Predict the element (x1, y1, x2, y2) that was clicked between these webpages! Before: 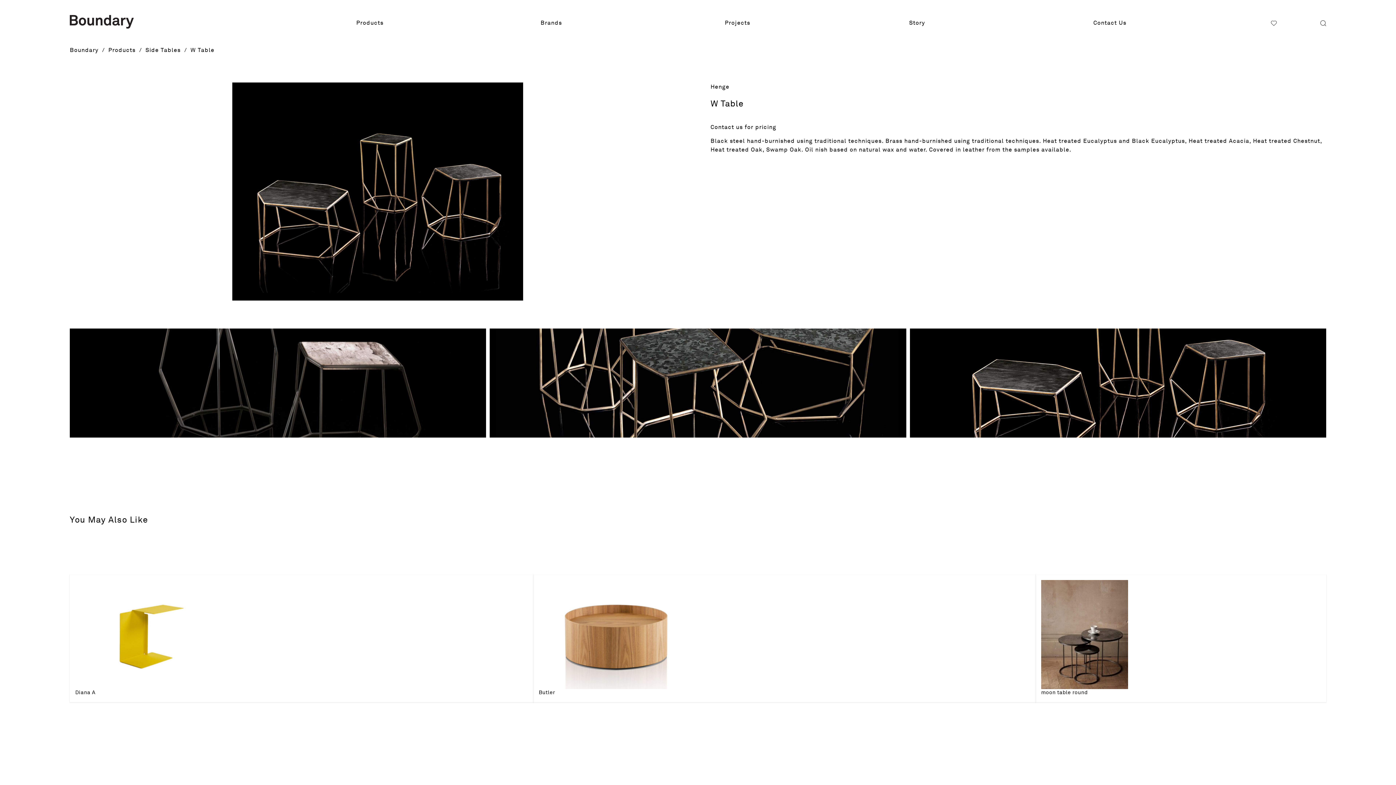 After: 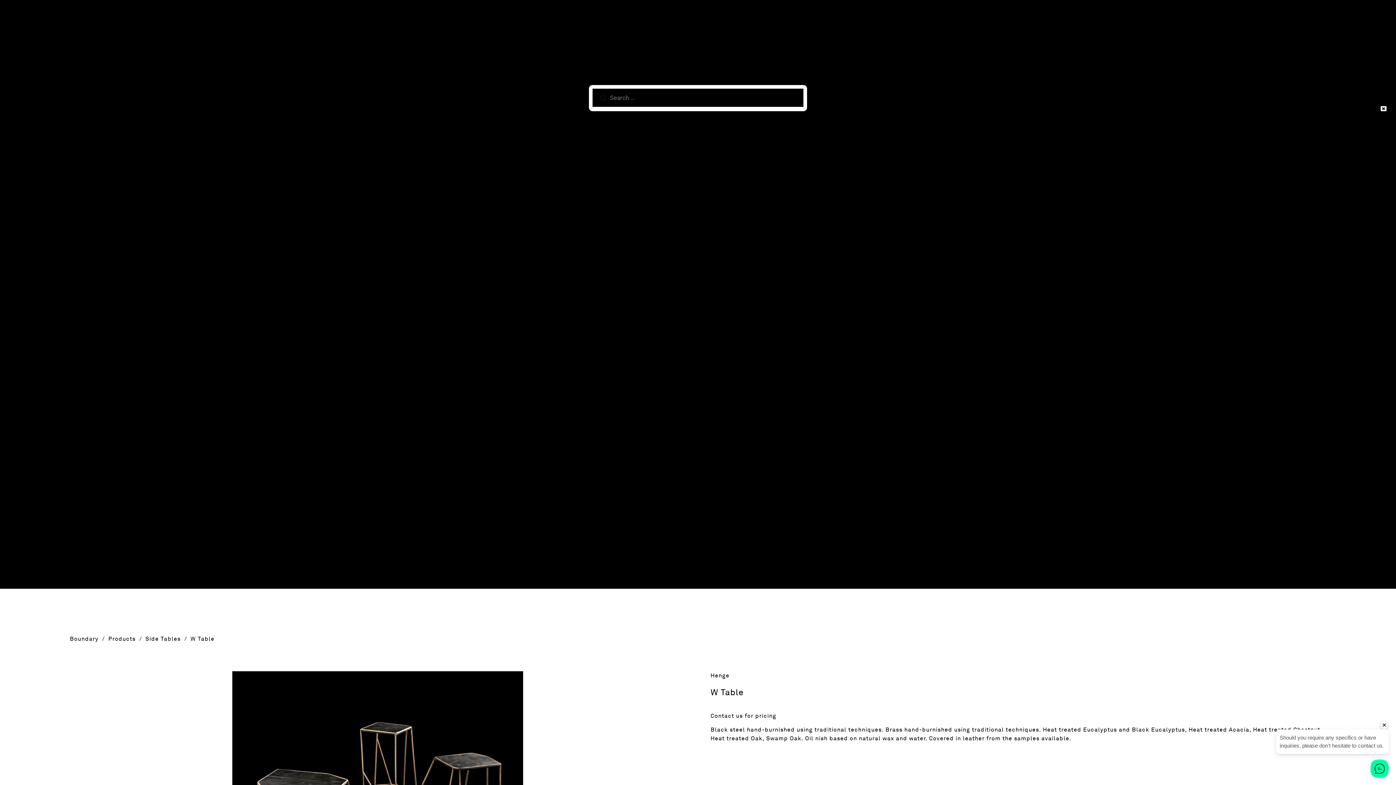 Action: bbox: (1320, 18, 1326, 27)